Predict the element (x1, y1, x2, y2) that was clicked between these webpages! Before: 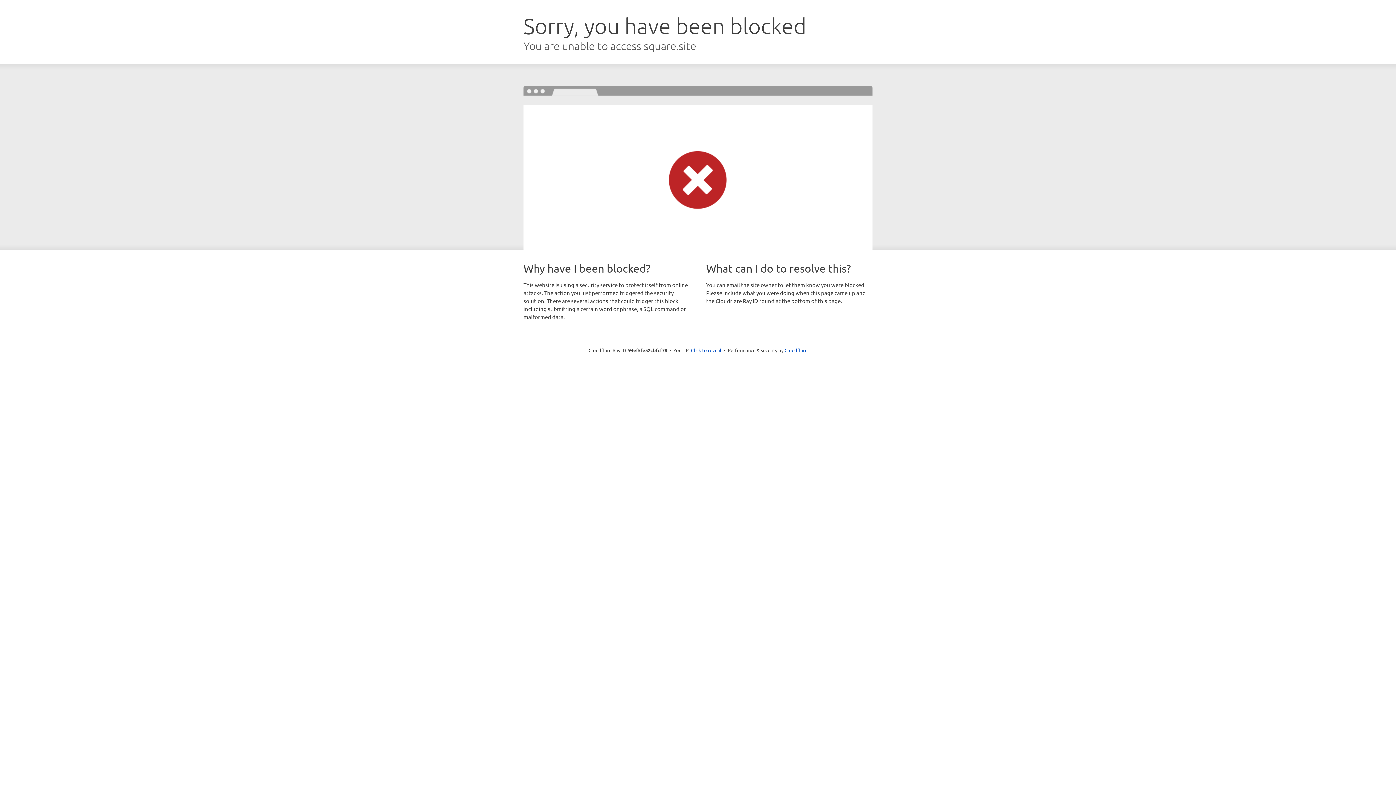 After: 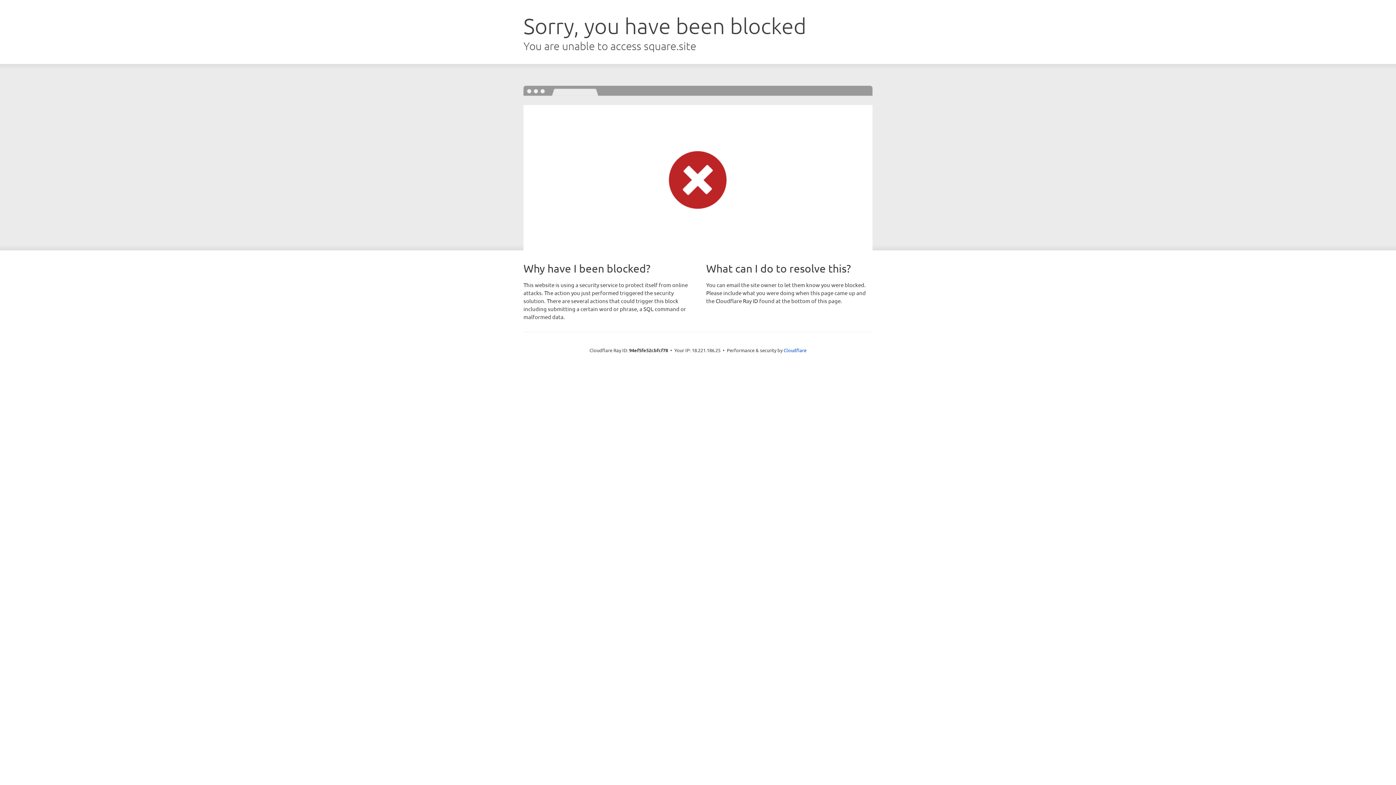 Action: bbox: (691, 346, 721, 353) label: Click to reveal